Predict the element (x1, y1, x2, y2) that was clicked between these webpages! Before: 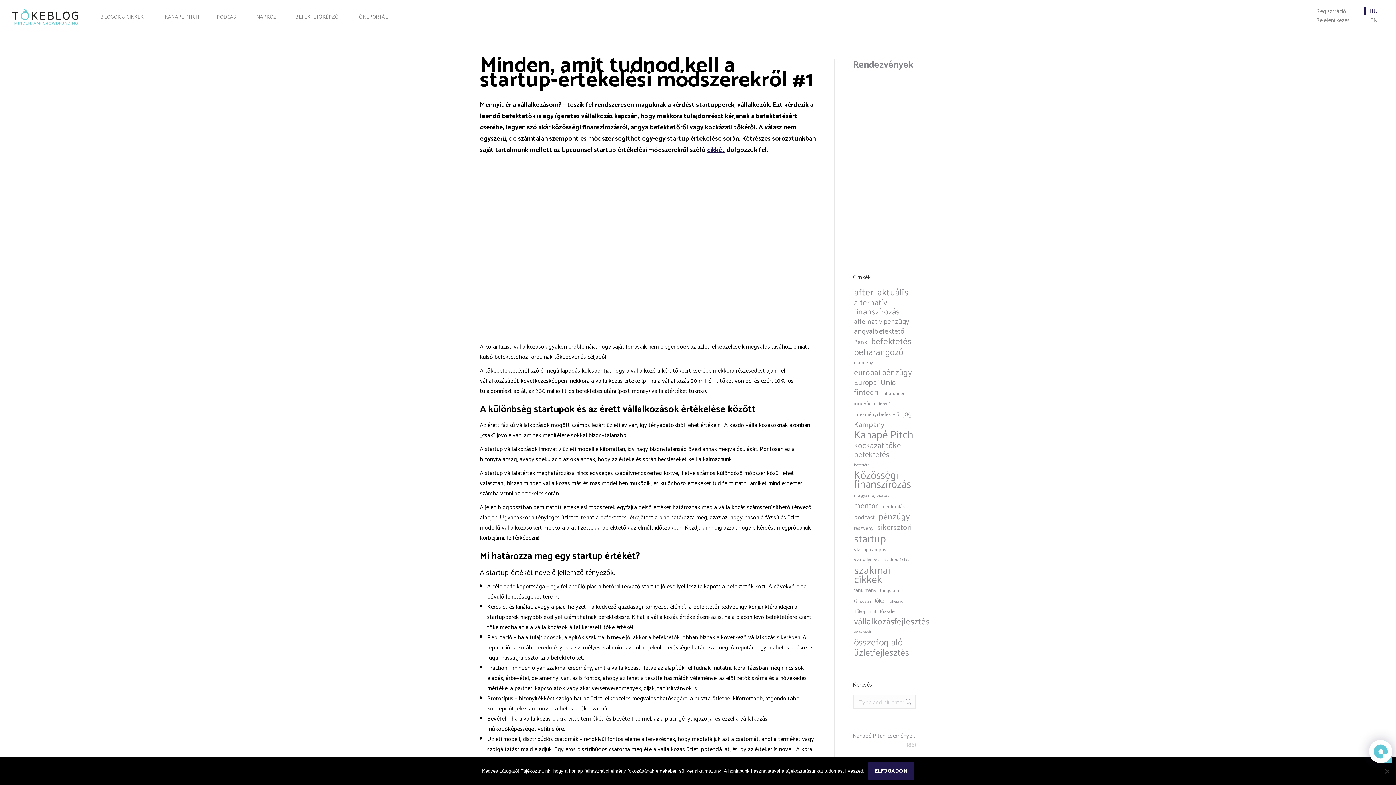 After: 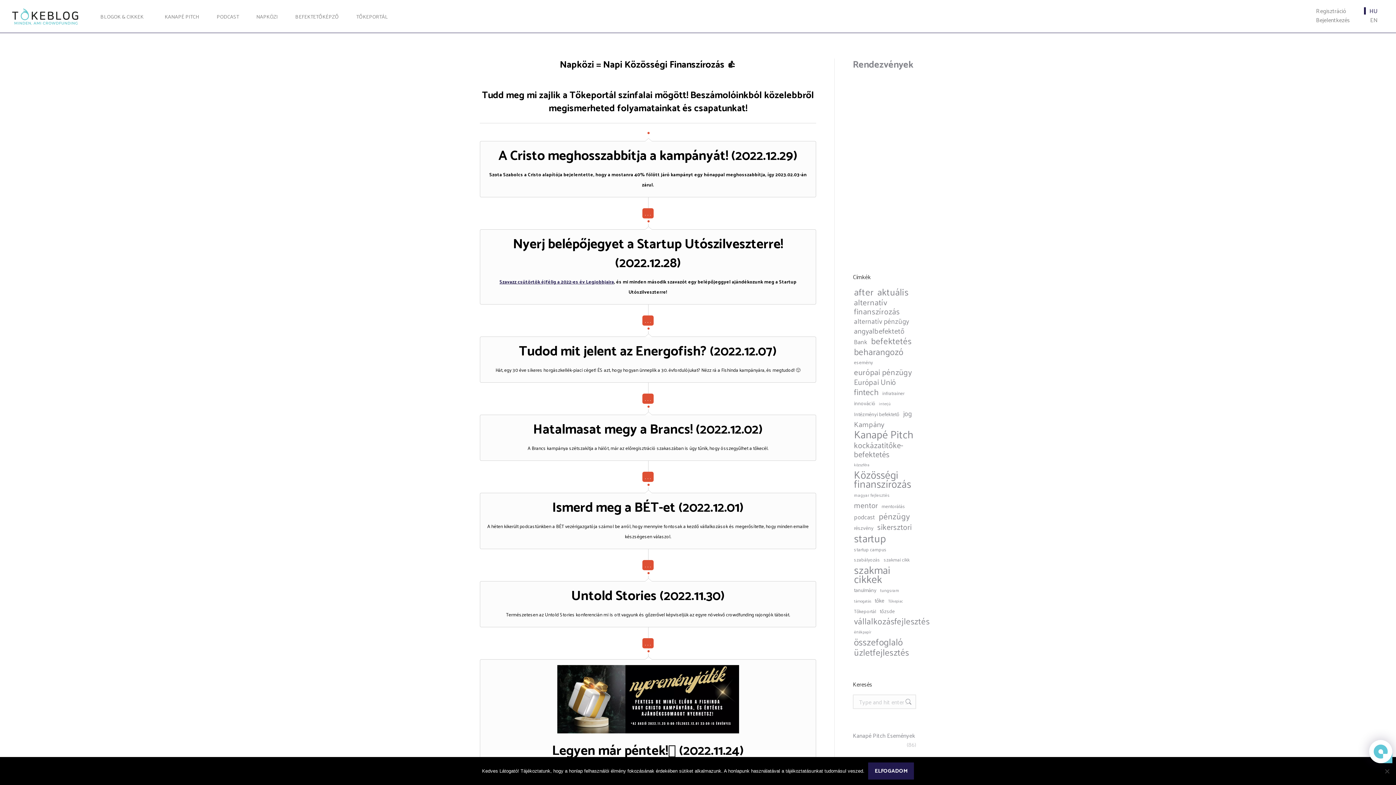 Action: bbox: (250, 11, 279, 21) label: NAPKÖZI